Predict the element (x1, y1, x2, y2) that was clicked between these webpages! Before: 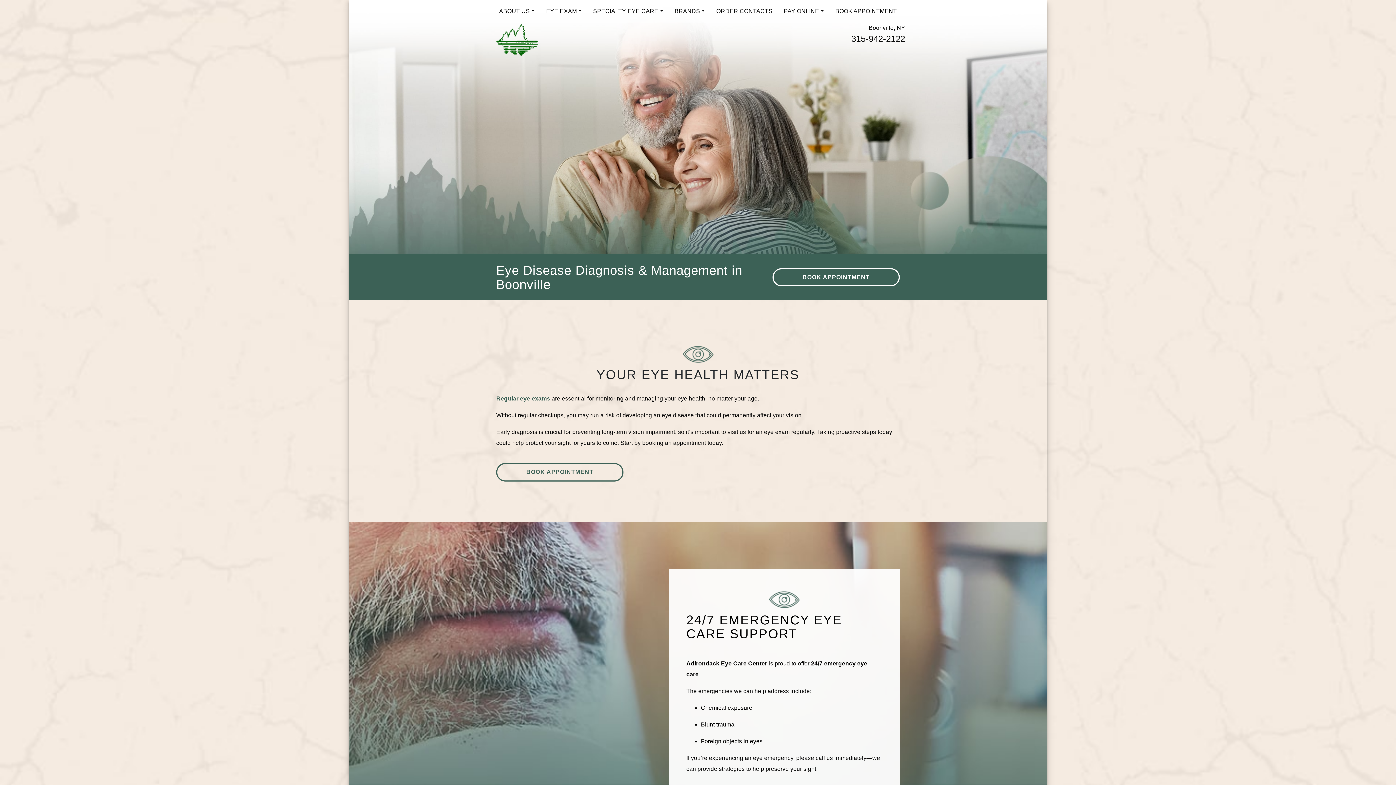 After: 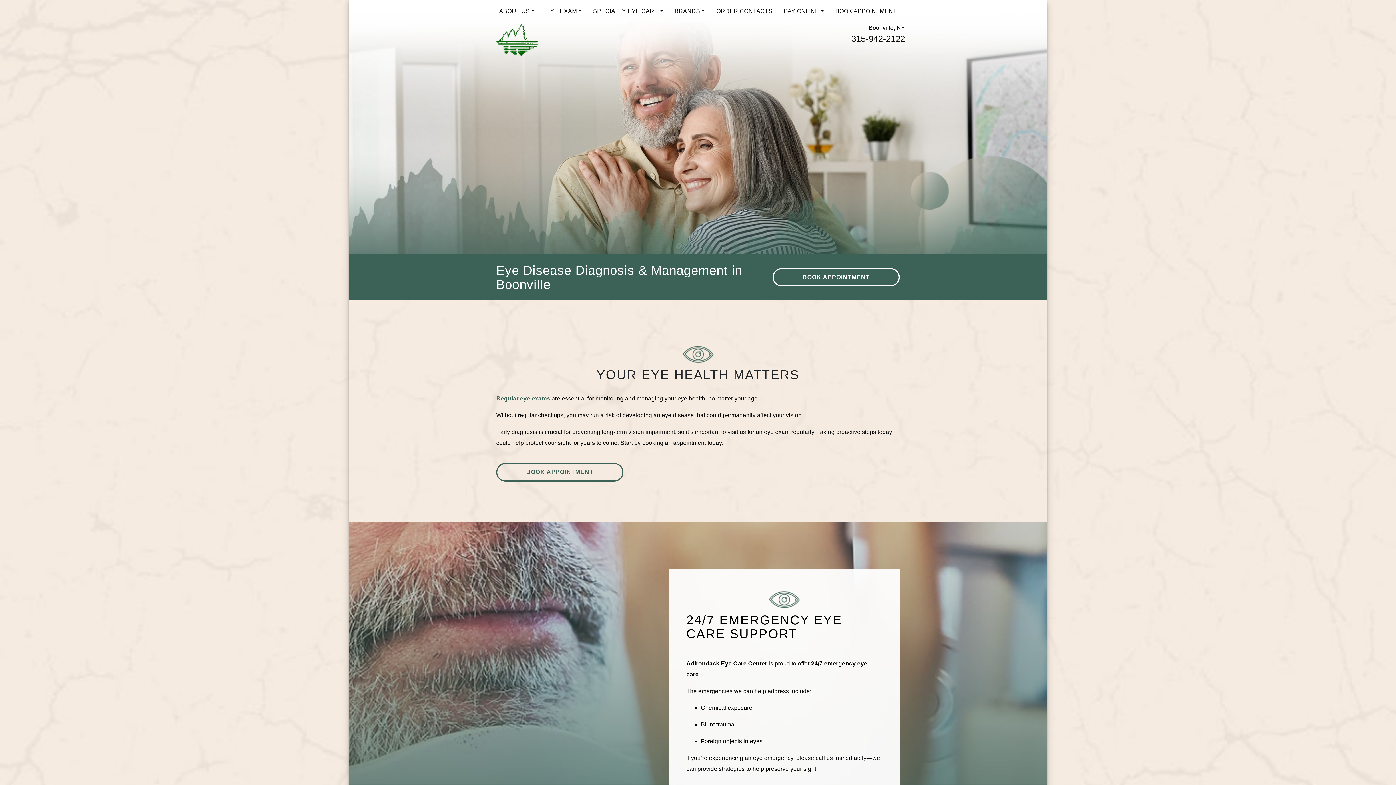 Action: label: 315-942-2122 bbox: (851, 33, 905, 43)